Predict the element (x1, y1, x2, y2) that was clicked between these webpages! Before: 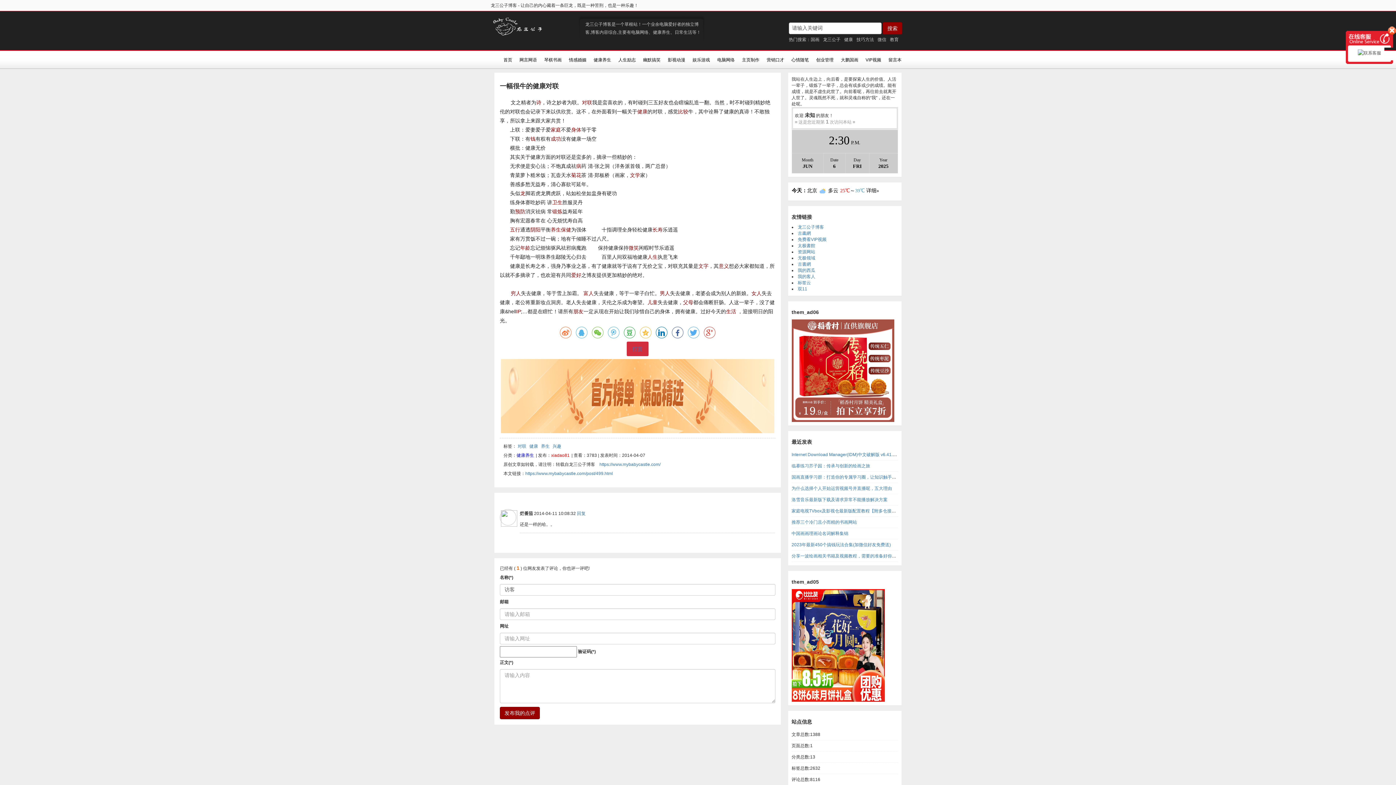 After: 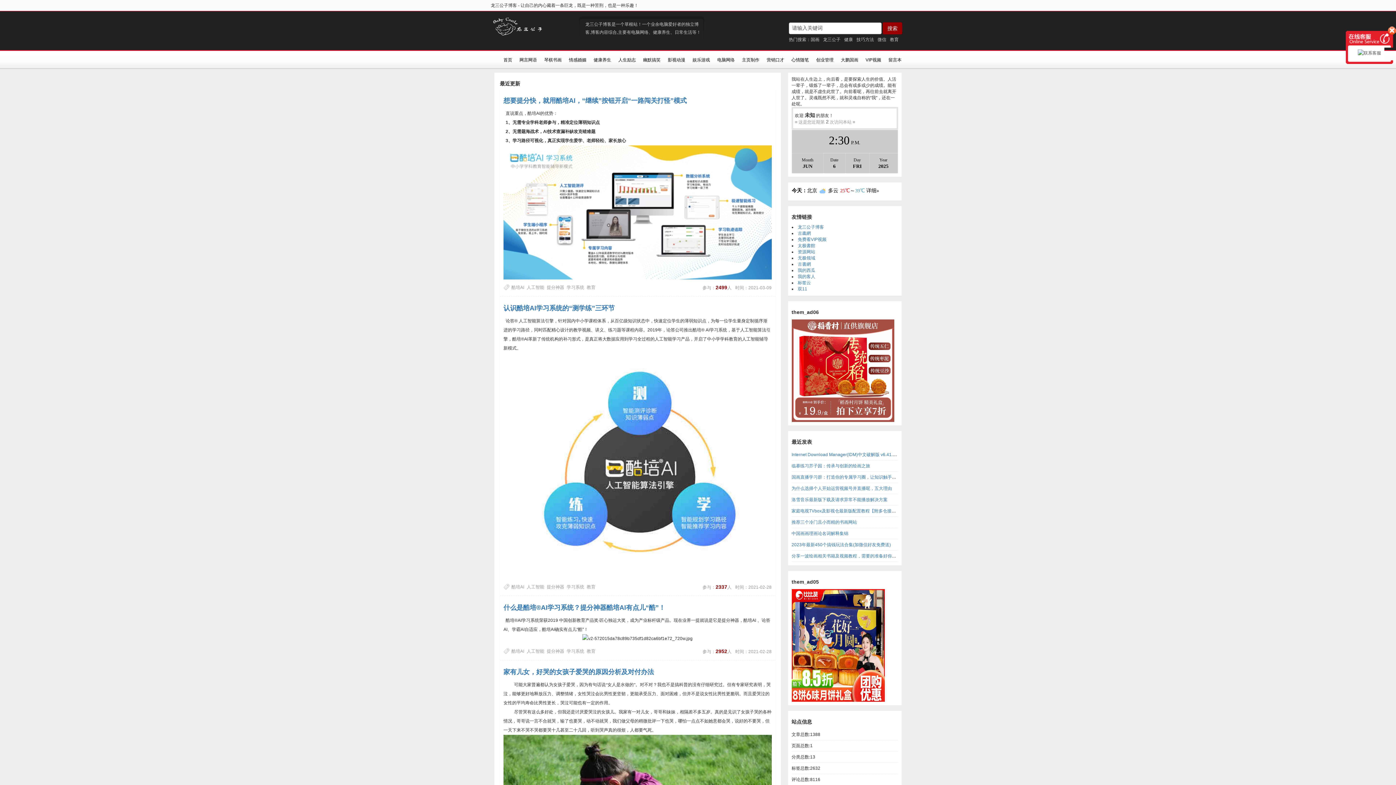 Action: label: 教育 bbox: (890, 37, 898, 42)